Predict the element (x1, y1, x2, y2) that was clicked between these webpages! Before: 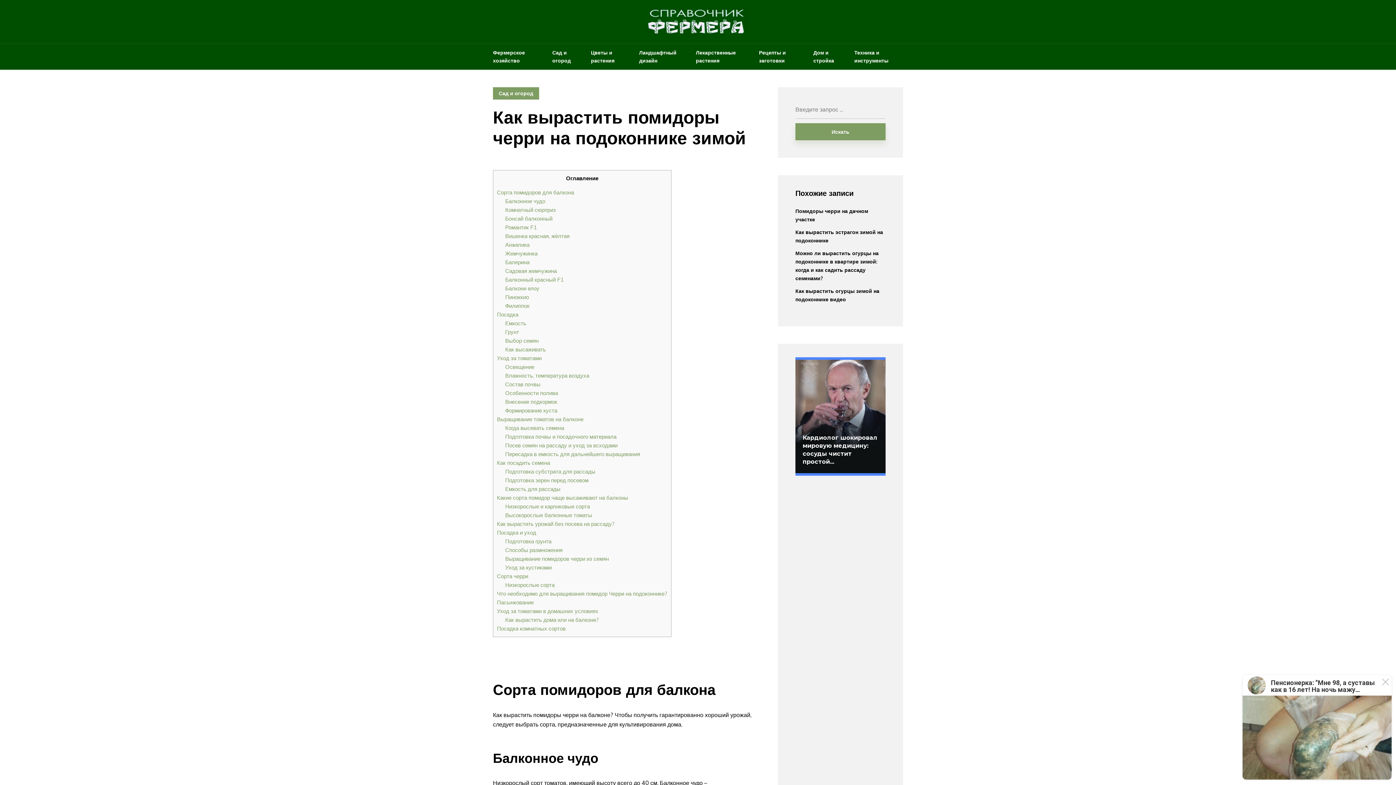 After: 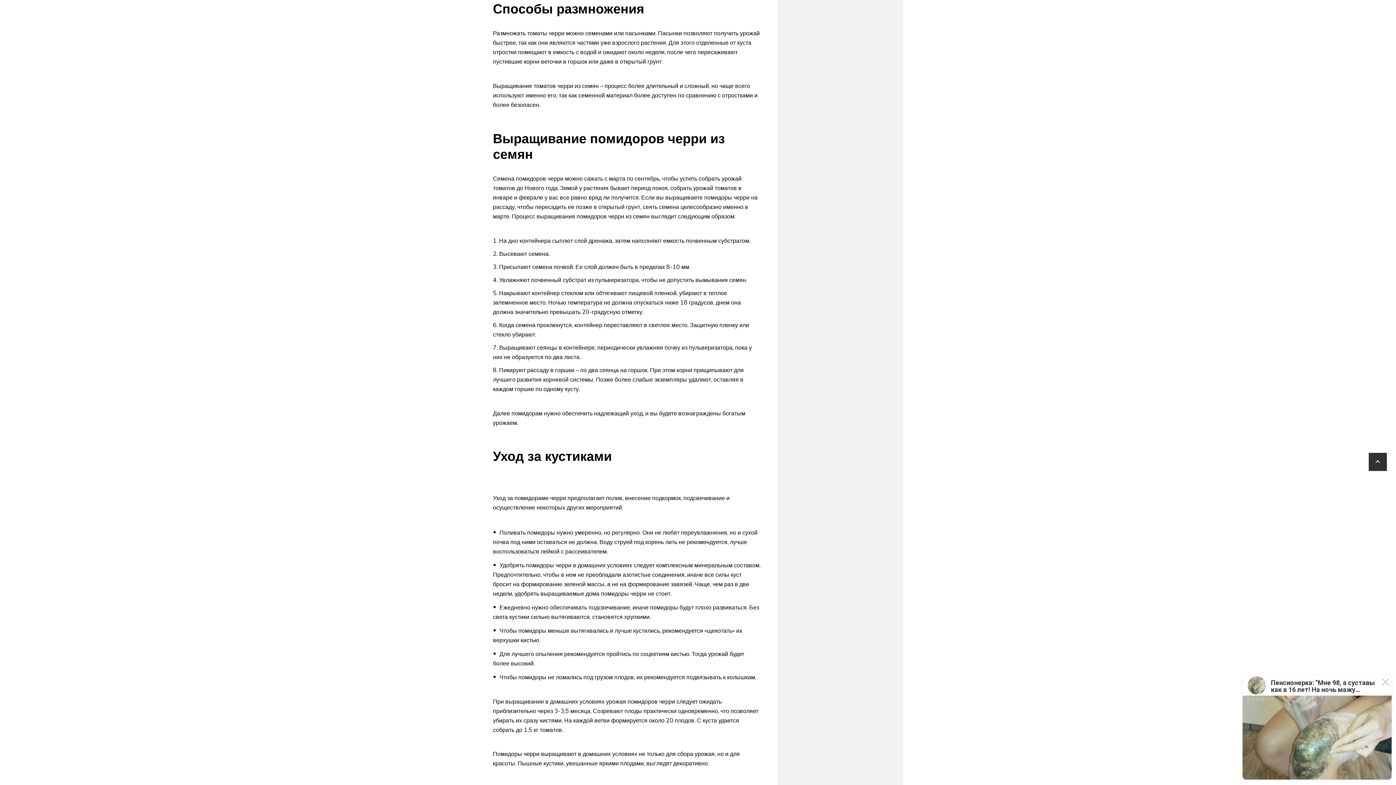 Action: bbox: (505, 546, 562, 553) label: Способы размножения